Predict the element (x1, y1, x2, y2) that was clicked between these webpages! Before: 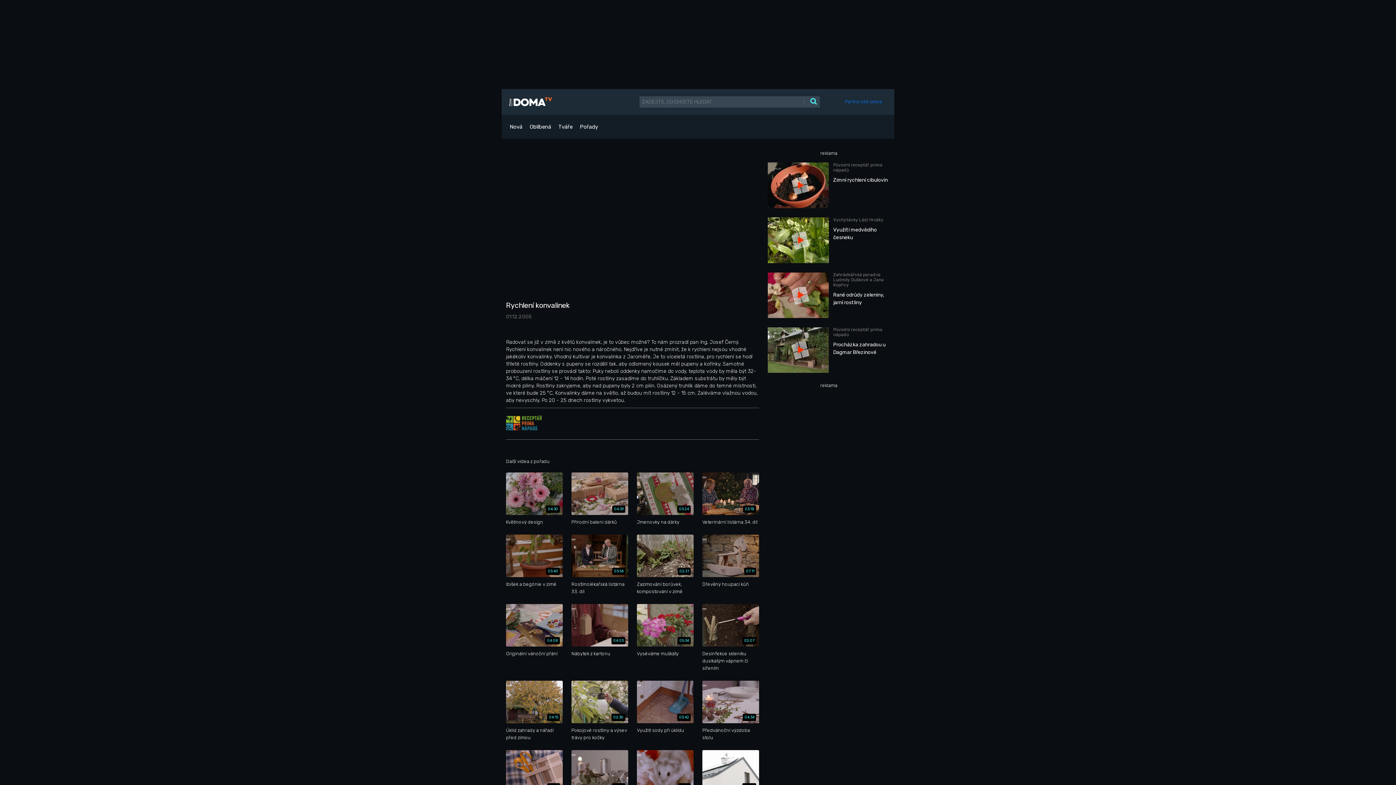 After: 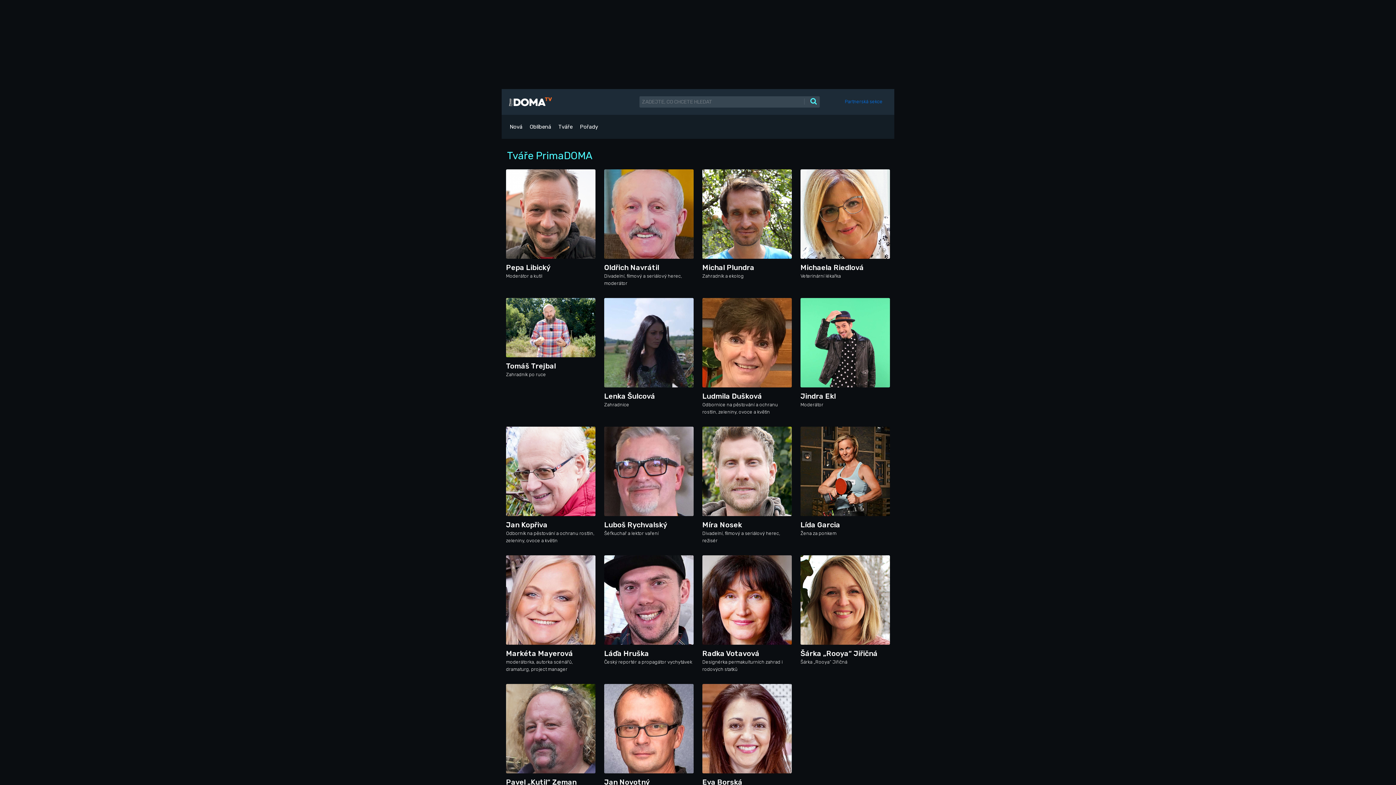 Action: label: Tváře bbox: (554, 121, 576, 132)